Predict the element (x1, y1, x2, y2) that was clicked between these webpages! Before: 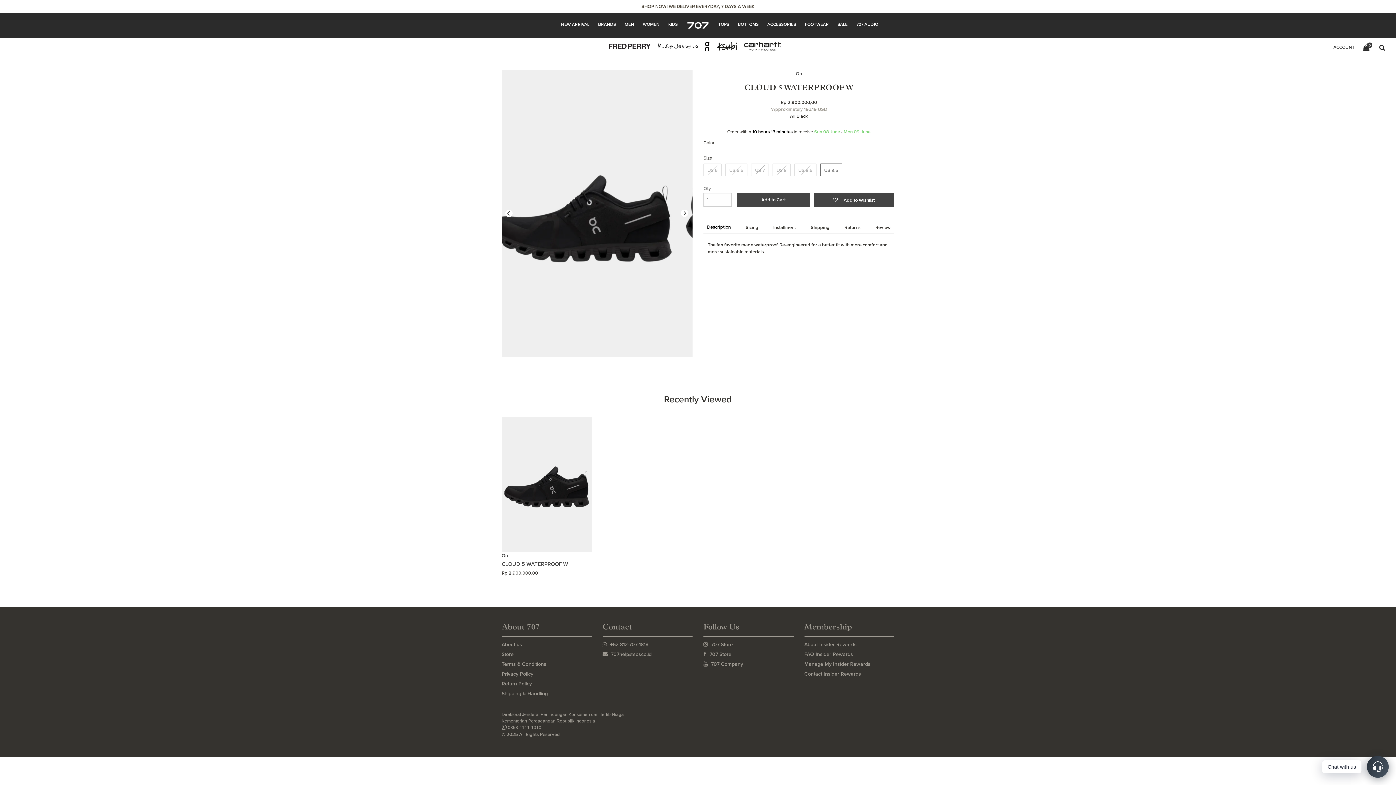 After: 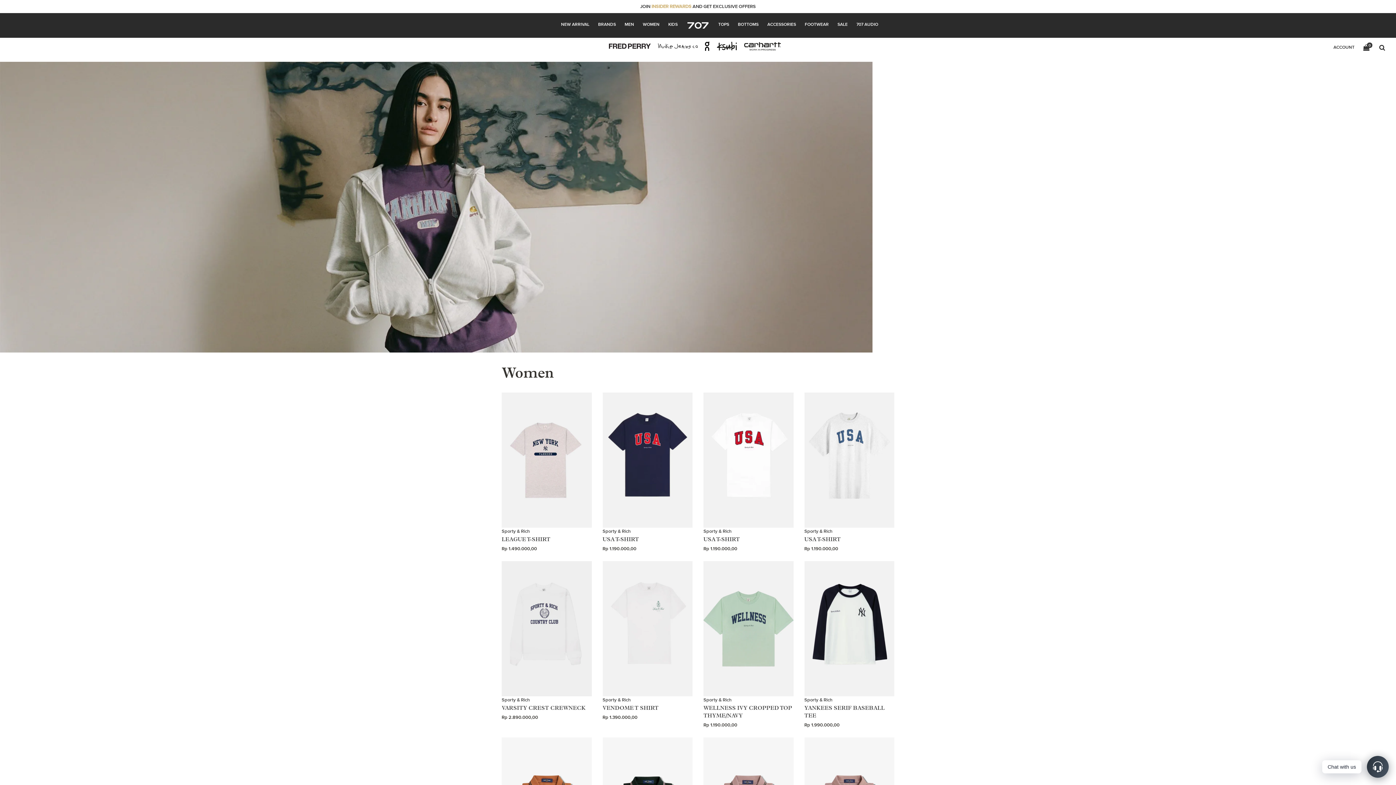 Action: label: WOMEN bbox: (638, 19, 664, 29)